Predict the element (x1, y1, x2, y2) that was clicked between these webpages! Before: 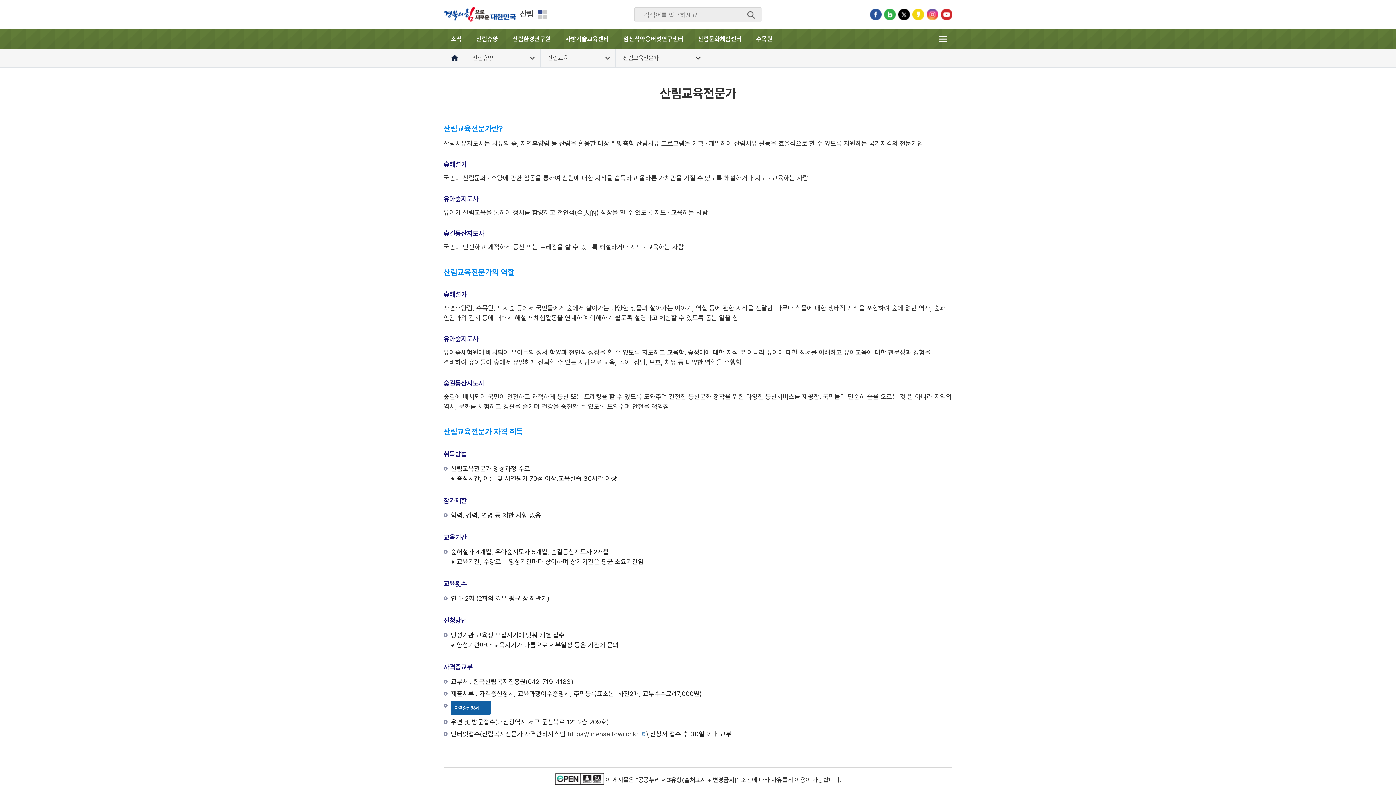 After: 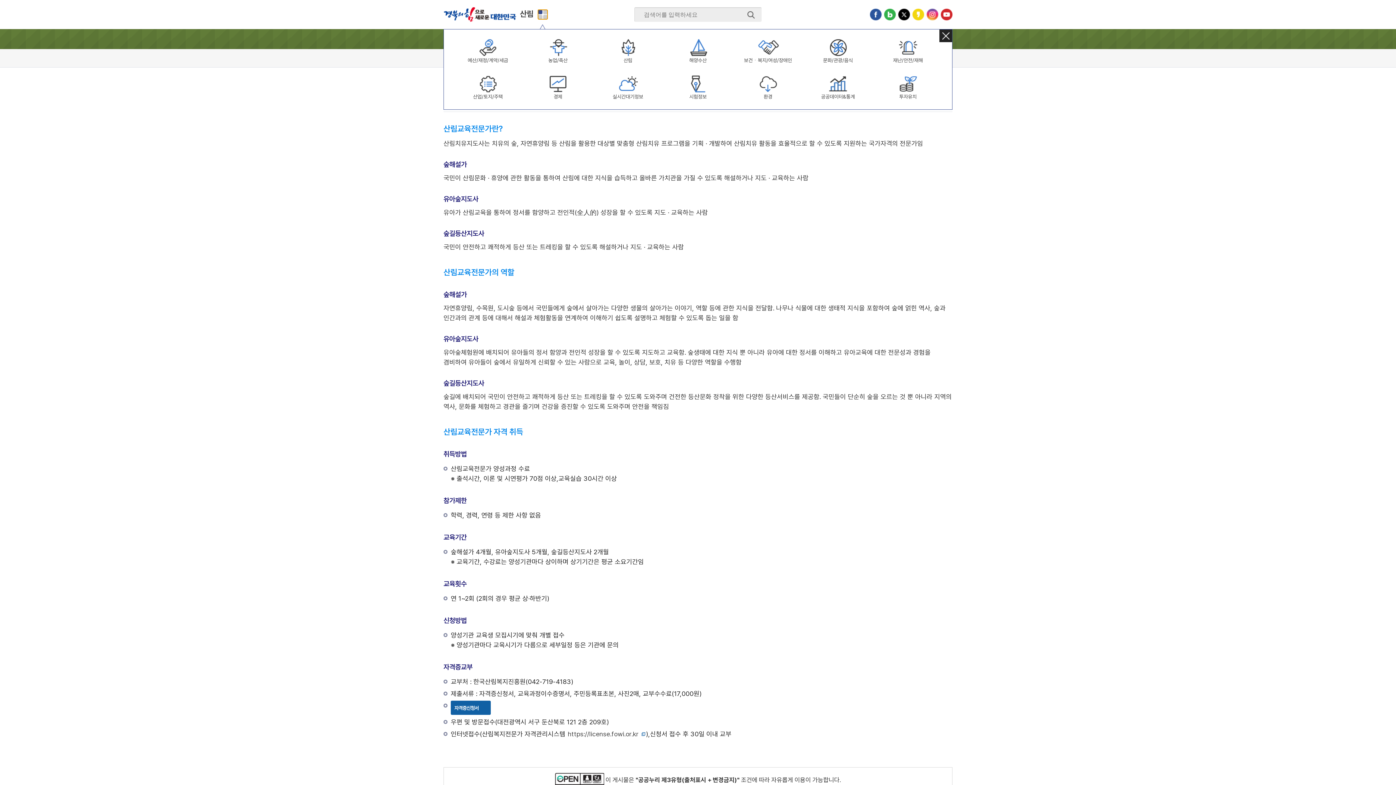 Action: bbox: (538, 9, 547, 19) label: 분야별 사이트